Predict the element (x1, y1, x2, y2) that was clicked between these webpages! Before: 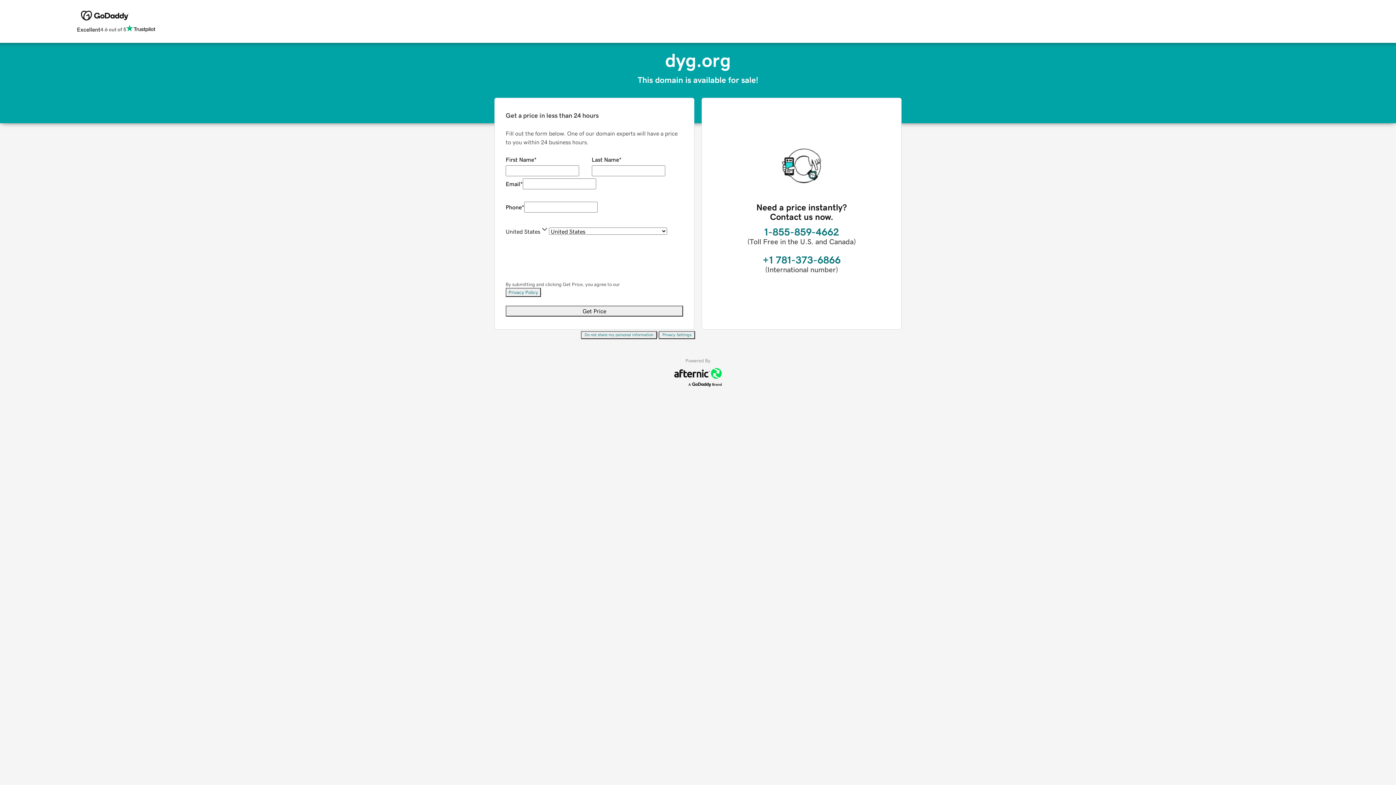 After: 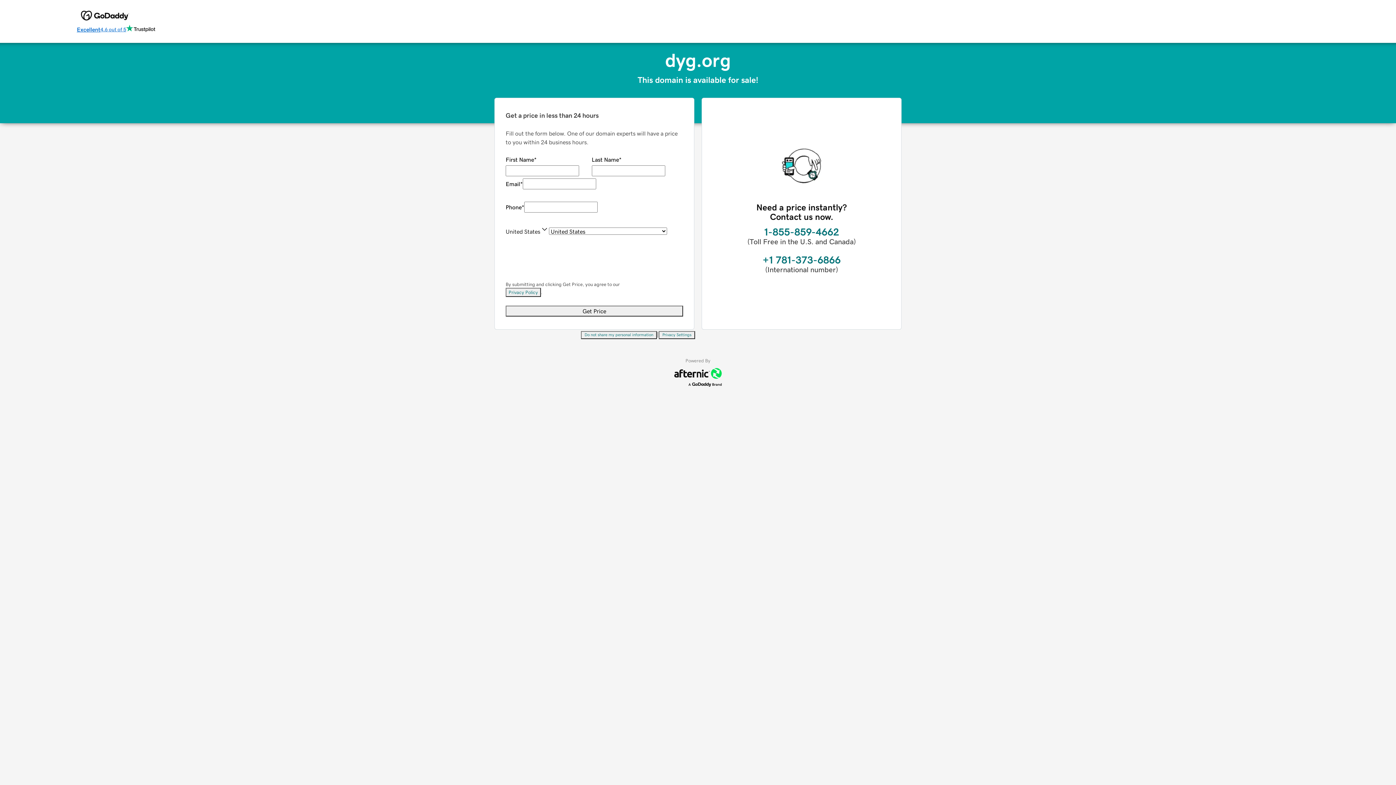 Action: bbox: (76, 24, 155, 34) label: Excellent
4.6 out of 5